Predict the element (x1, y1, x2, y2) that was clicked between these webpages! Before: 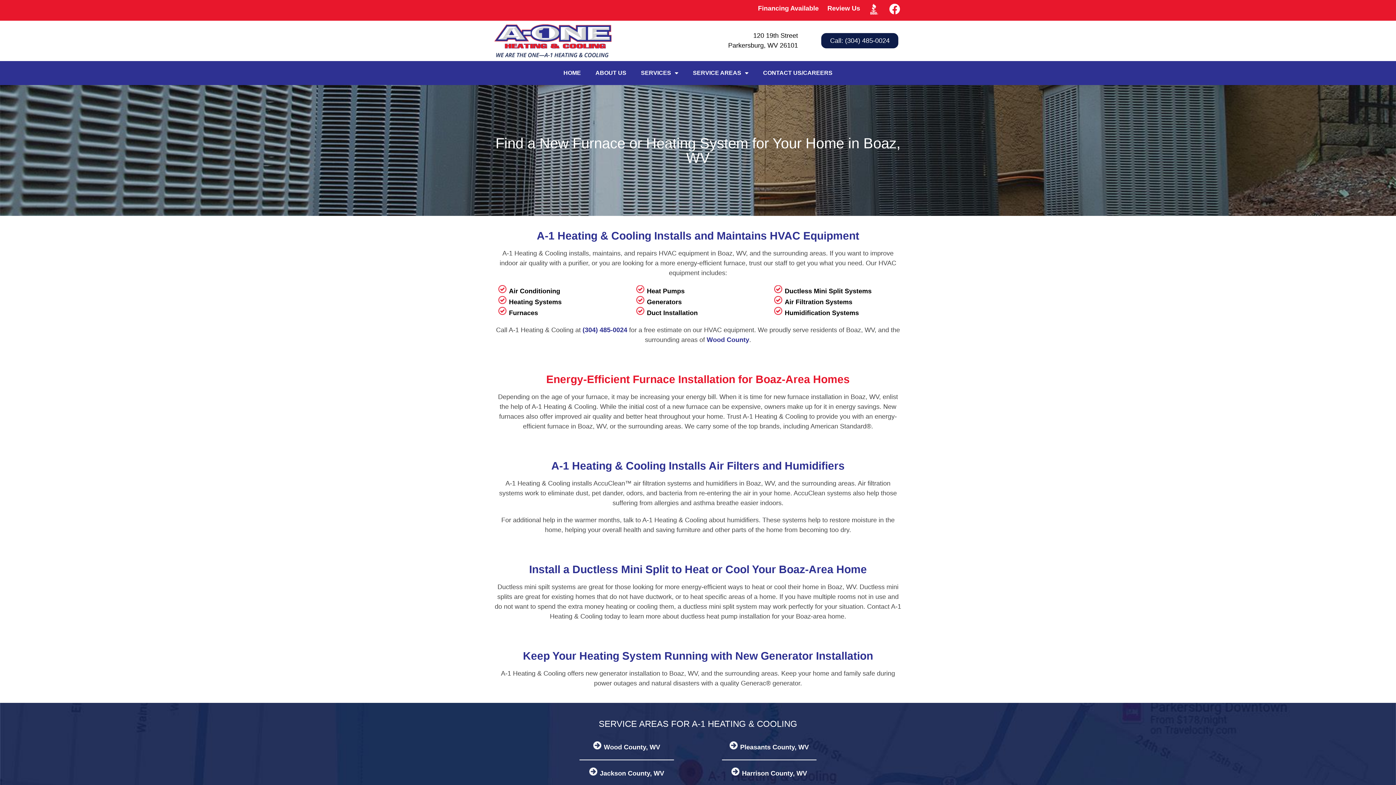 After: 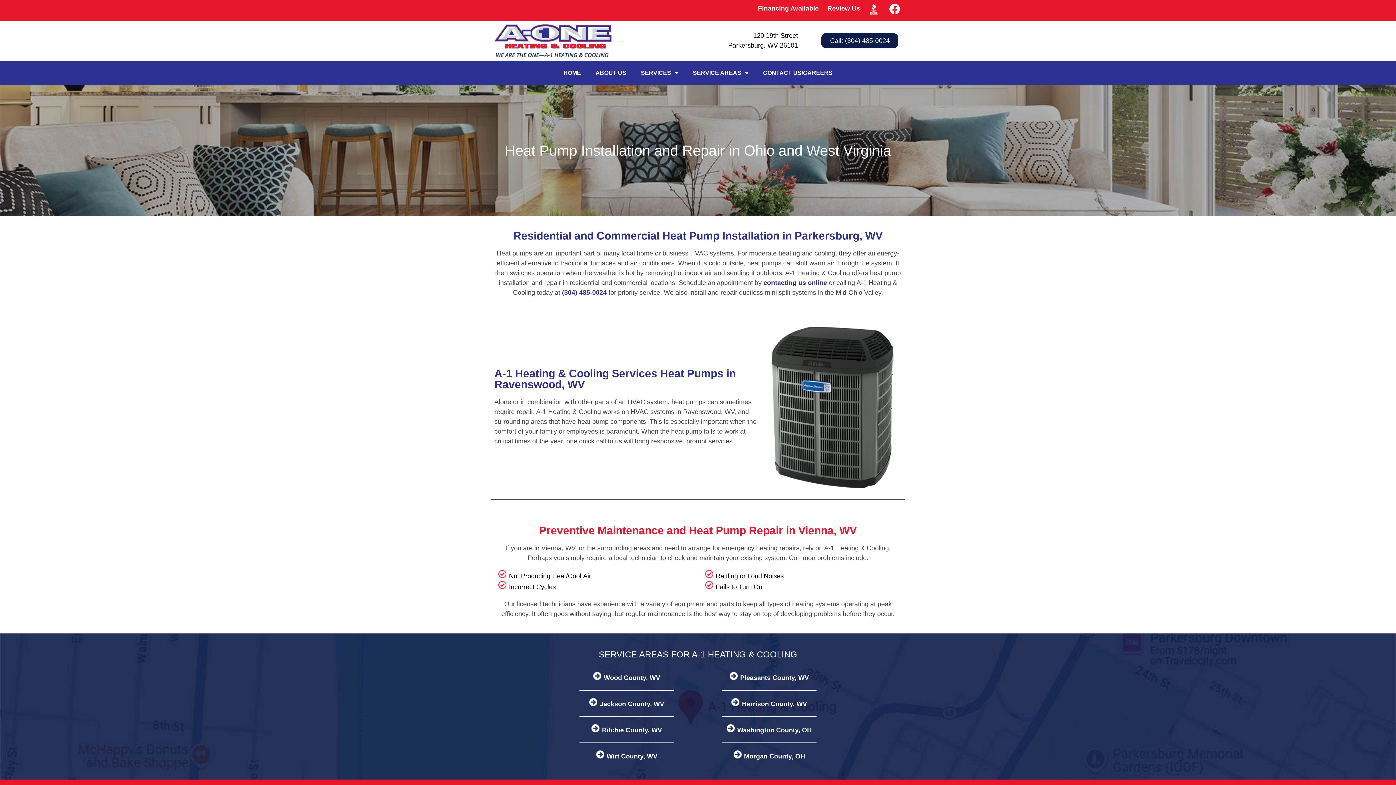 Action: label: Heat Pumps bbox: (647, 287, 684, 294)